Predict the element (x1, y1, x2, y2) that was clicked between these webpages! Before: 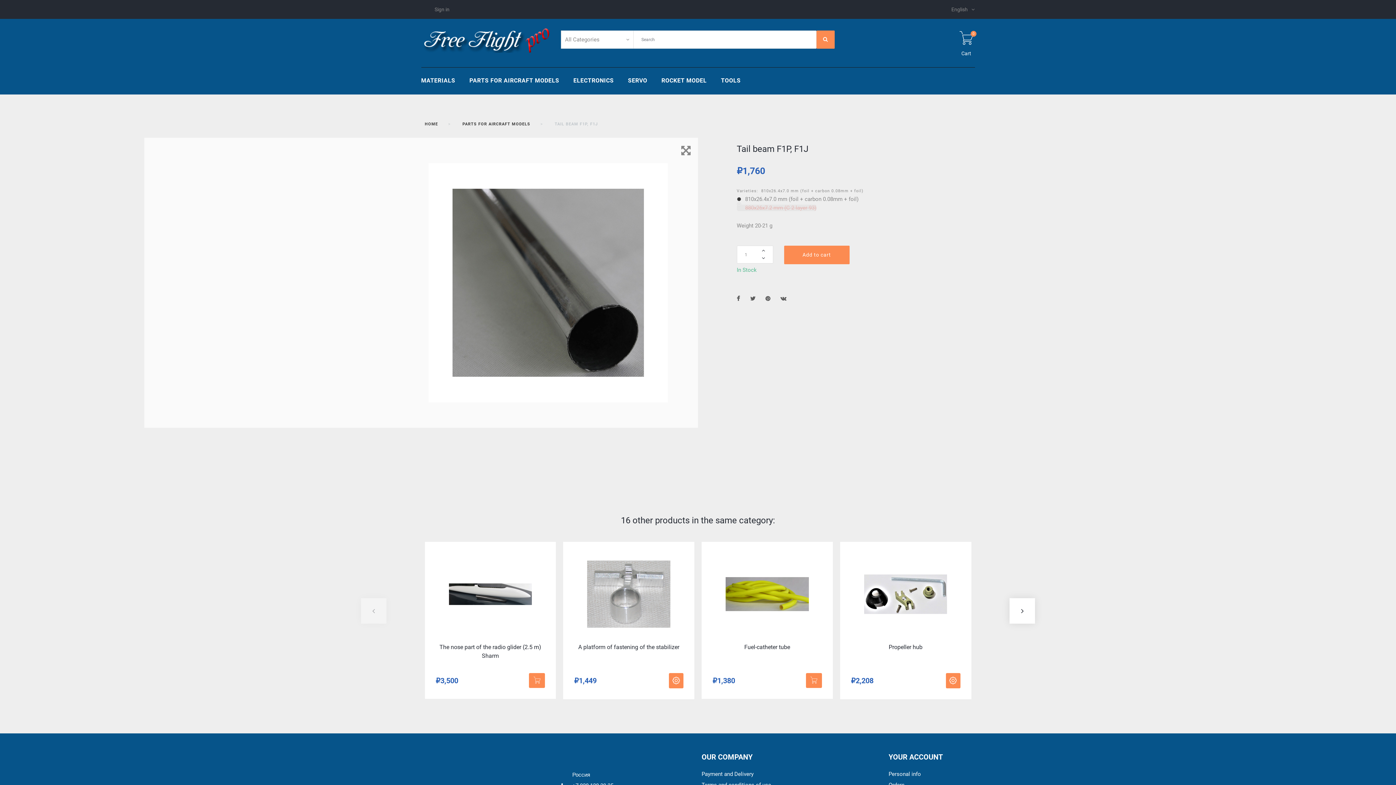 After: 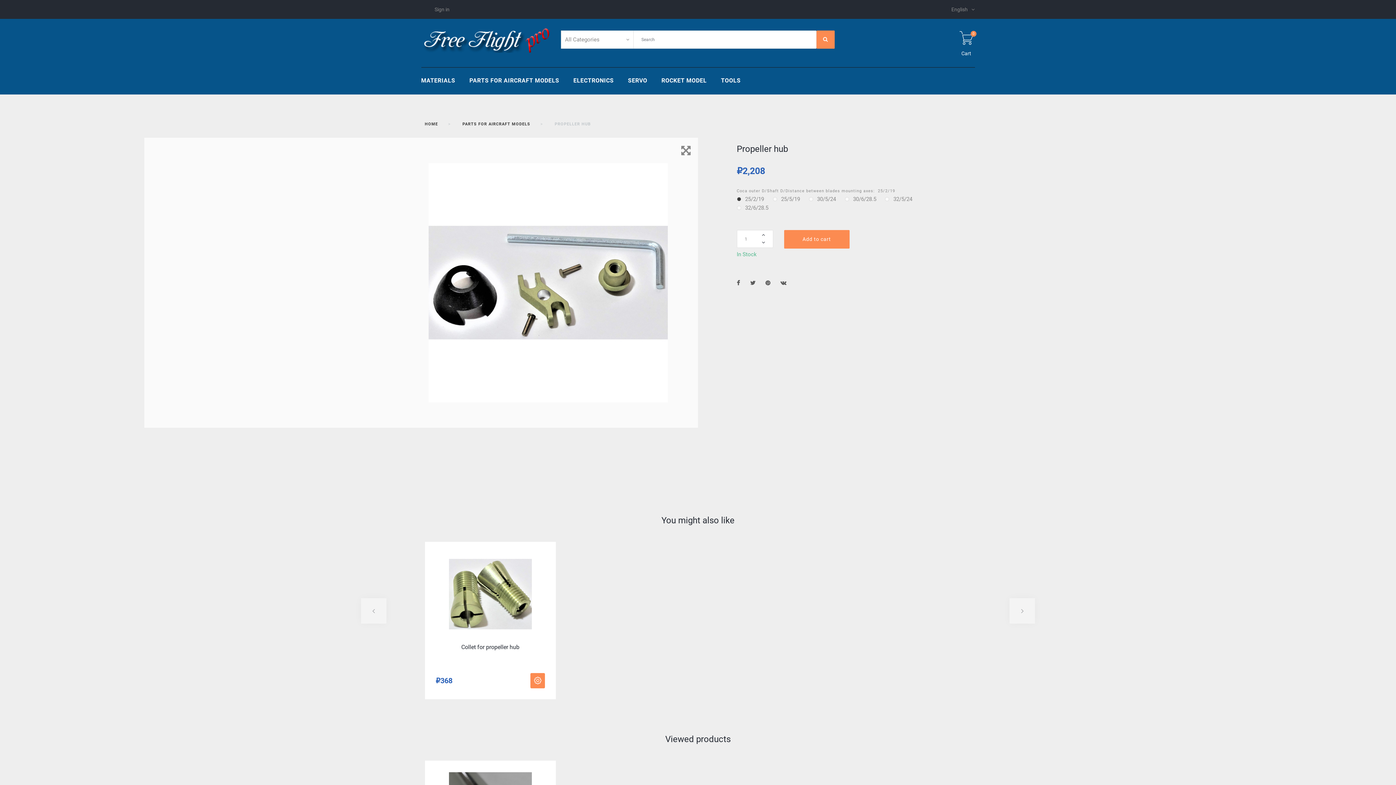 Action: label: Propeller hub bbox: (888, 644, 922, 651)